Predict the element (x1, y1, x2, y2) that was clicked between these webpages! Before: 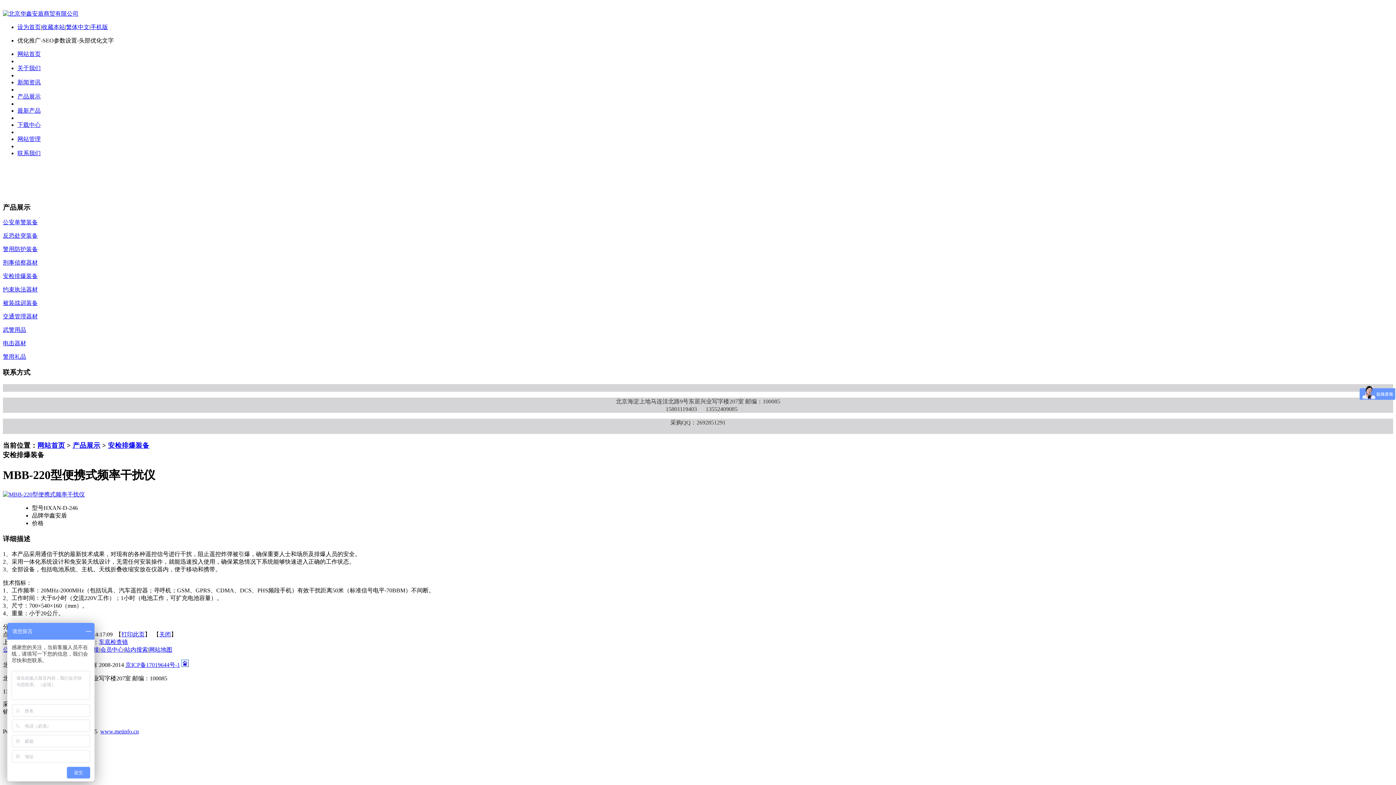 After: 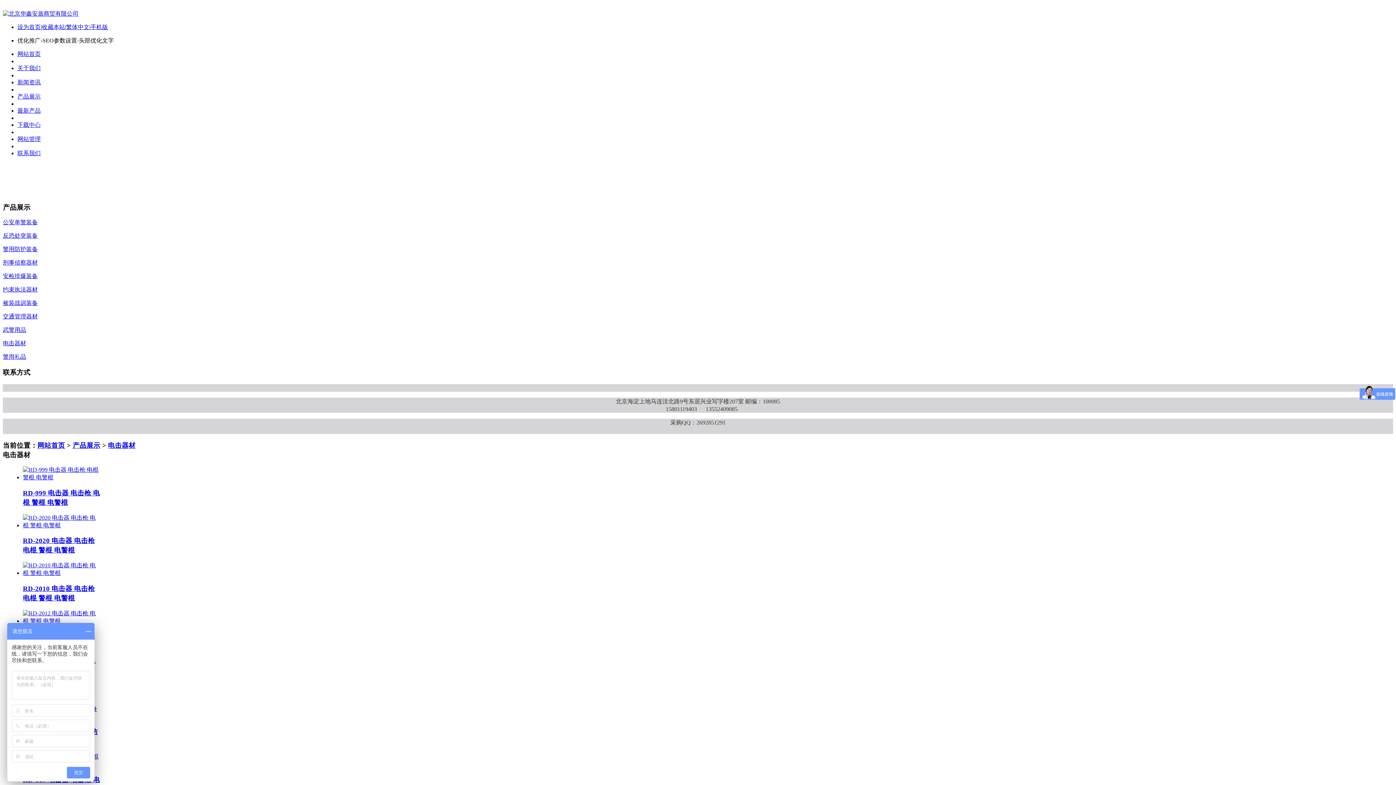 Action: bbox: (2, 340, 26, 346) label: 电击器材